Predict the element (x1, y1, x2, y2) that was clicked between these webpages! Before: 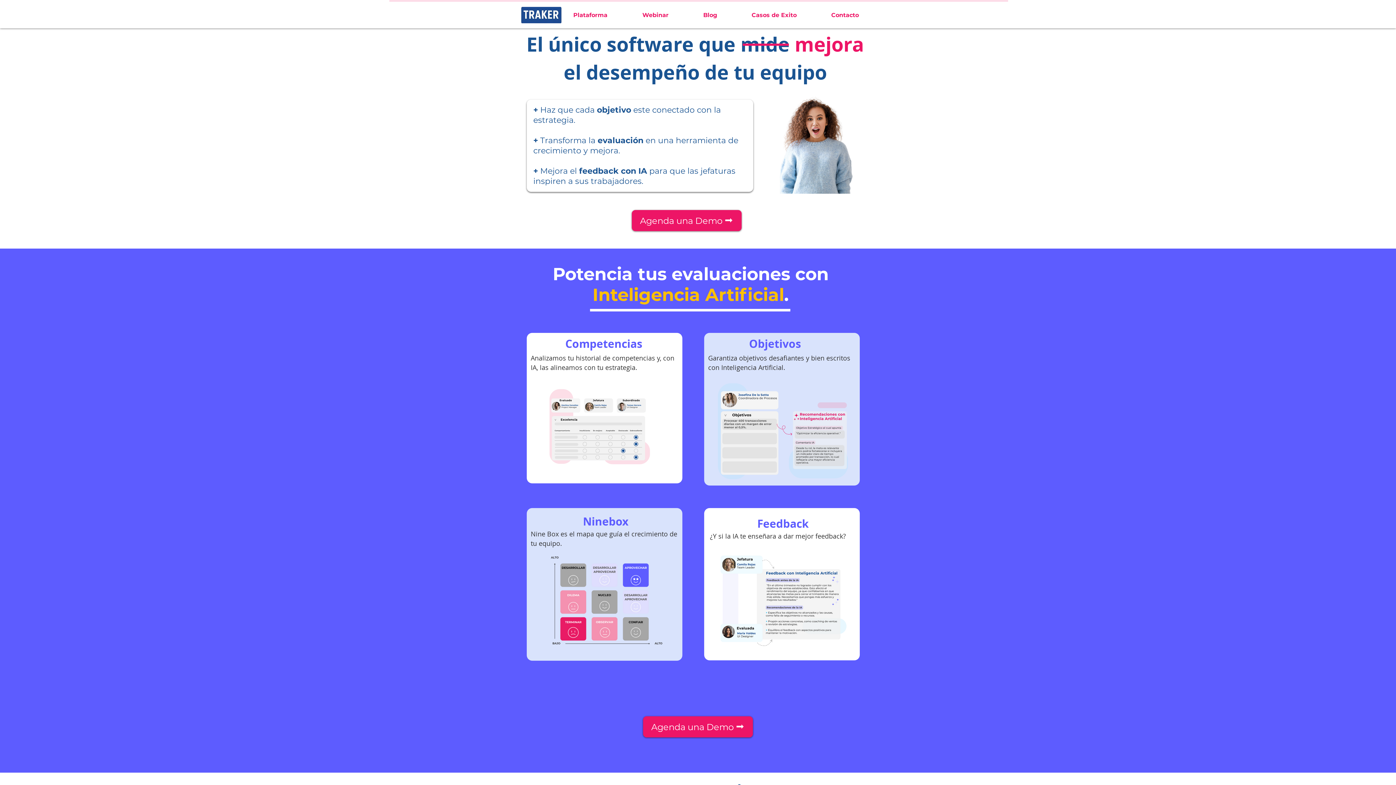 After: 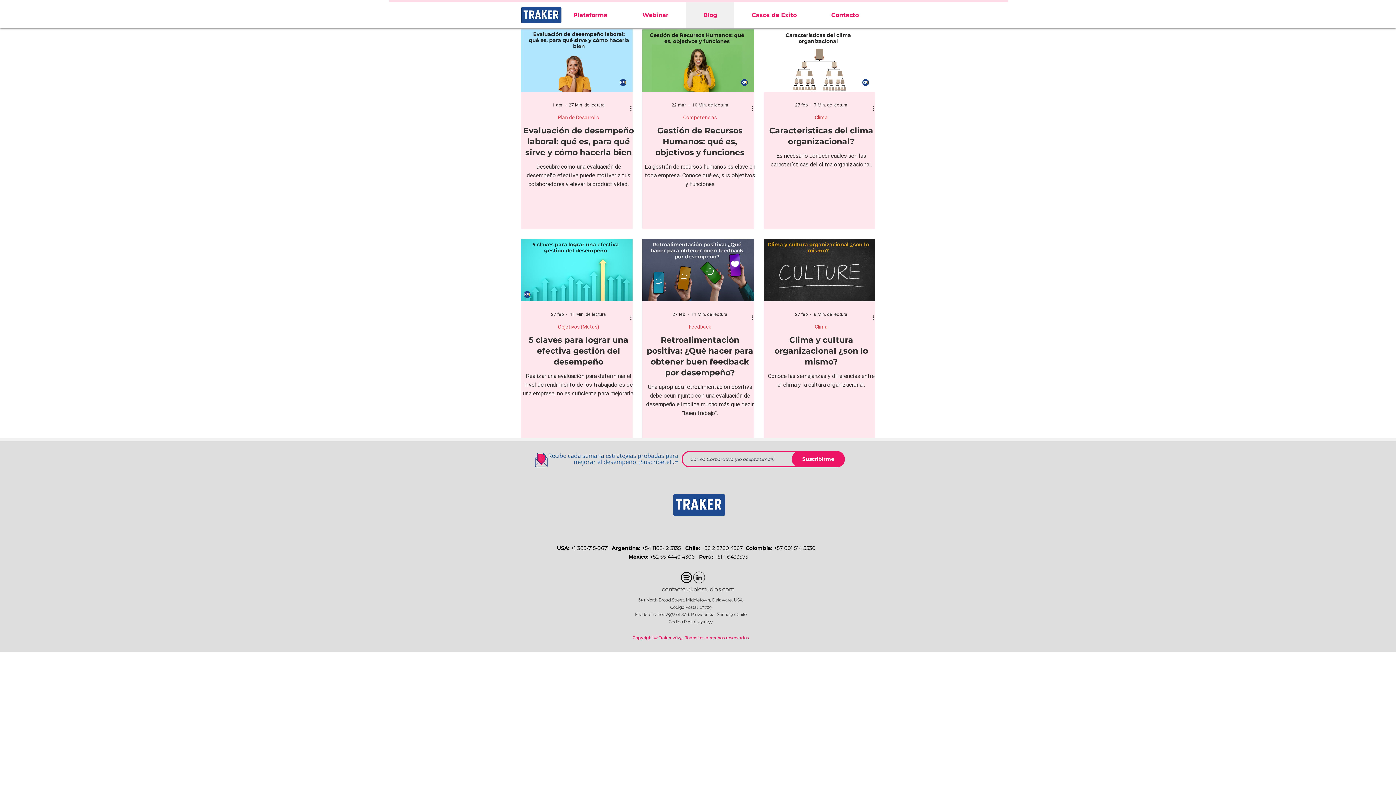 Action: label: Blog bbox: (686, 2, 734, 28)